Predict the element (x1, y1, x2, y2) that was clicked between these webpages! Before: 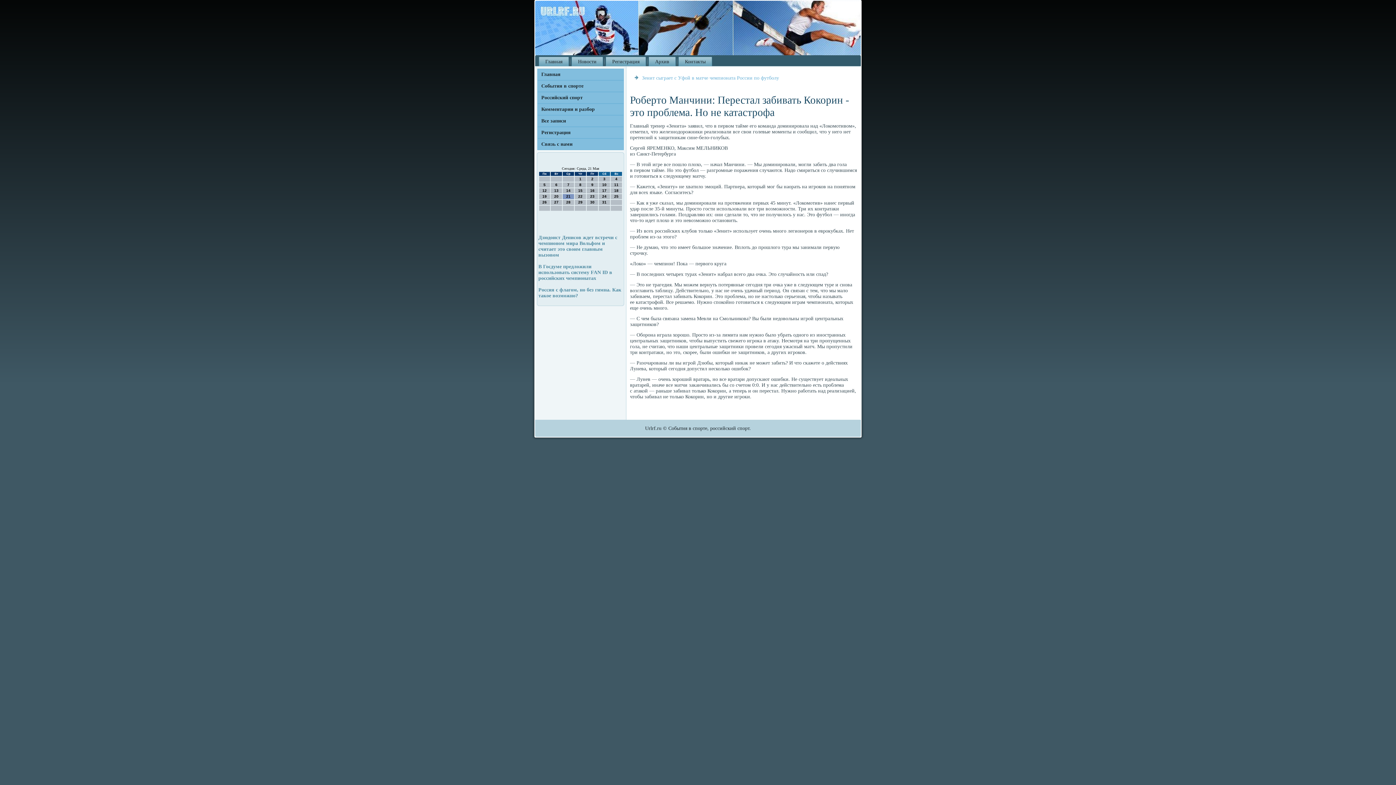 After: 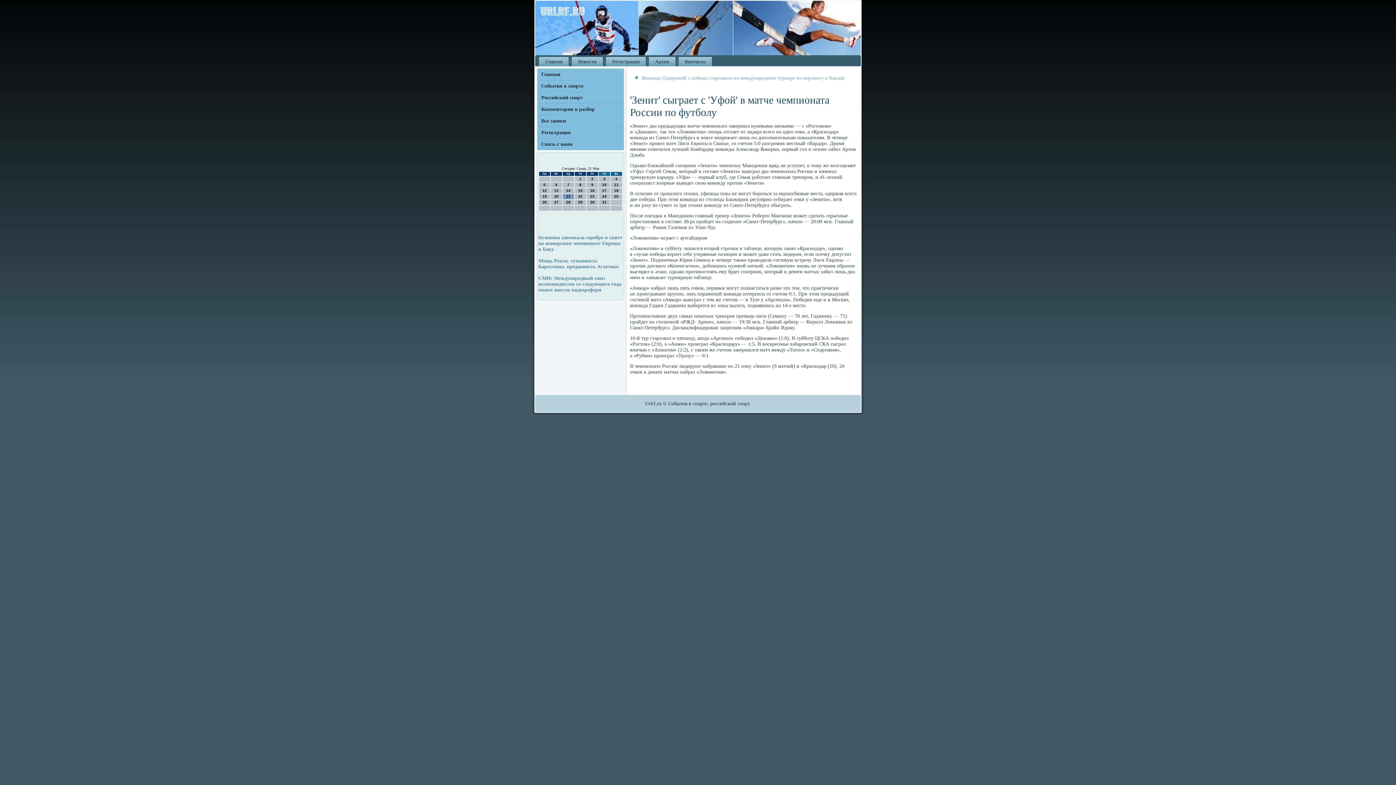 Action: label: Зенит сыграет с Уфой в матче чемпионата России по футболу bbox: (642, 75, 779, 80)